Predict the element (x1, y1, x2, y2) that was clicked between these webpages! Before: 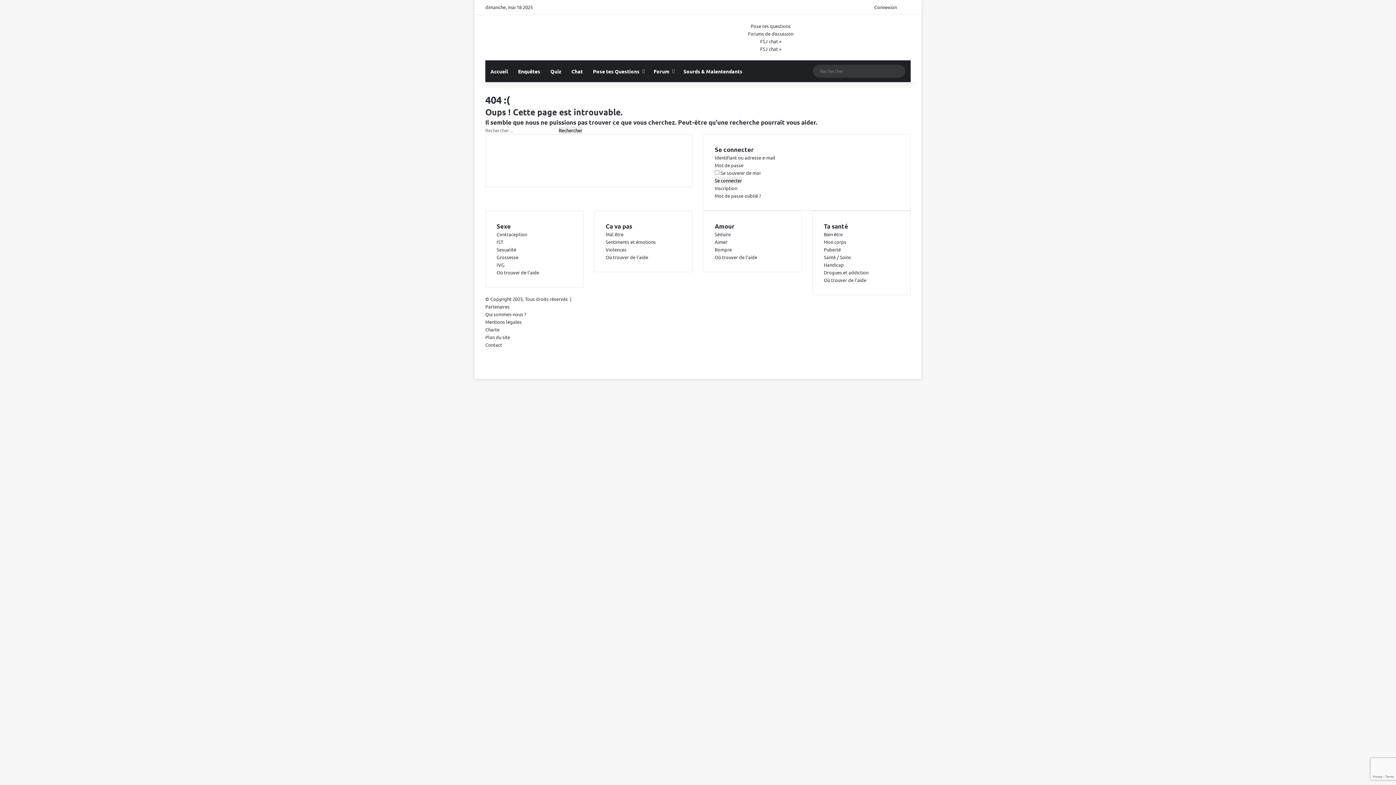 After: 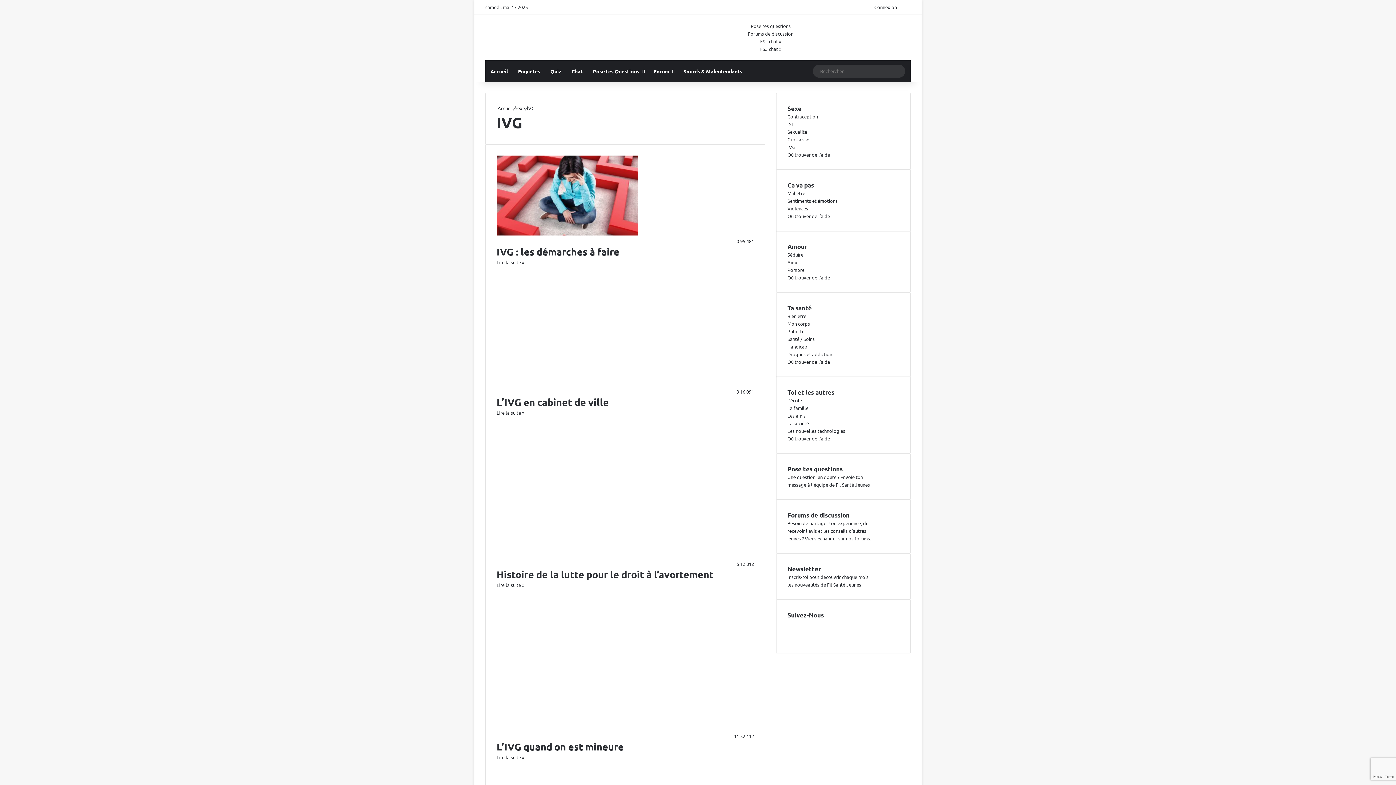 Action: label: IVG bbox: (496, 261, 504, 268)